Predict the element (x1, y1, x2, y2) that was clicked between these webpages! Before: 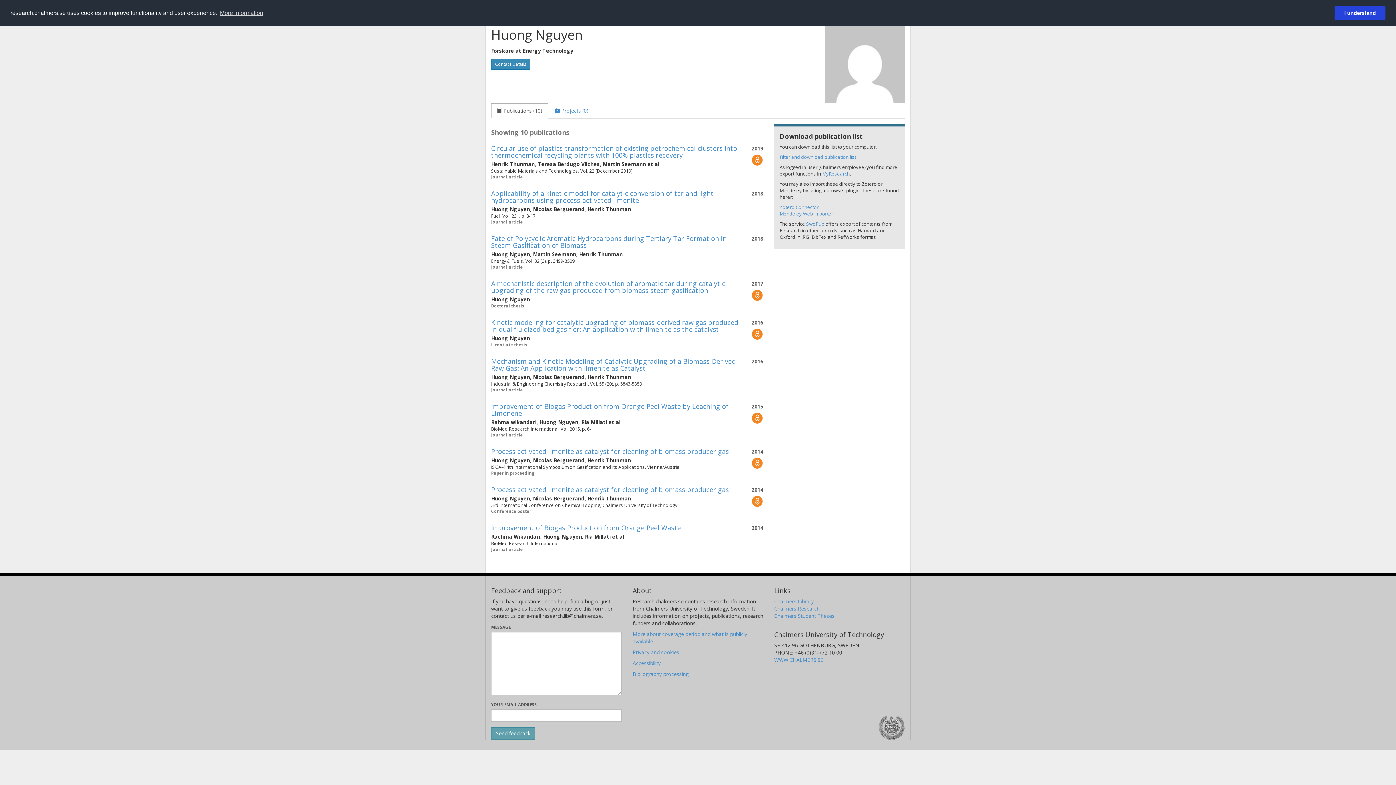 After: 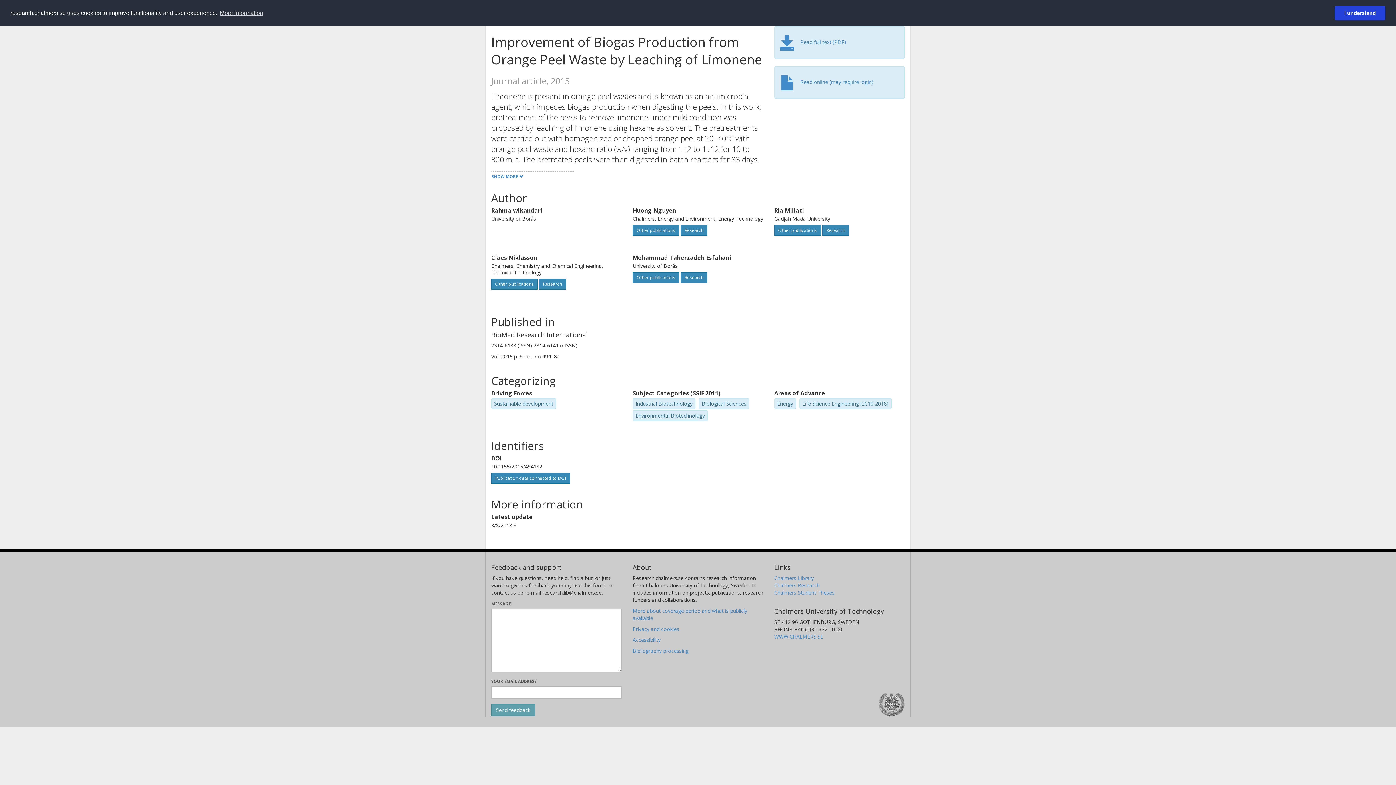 Action: label: Improvement of Biogas Production from Orange Peel Waste by Leaching of Limonene bbox: (491, 402, 728, 417)